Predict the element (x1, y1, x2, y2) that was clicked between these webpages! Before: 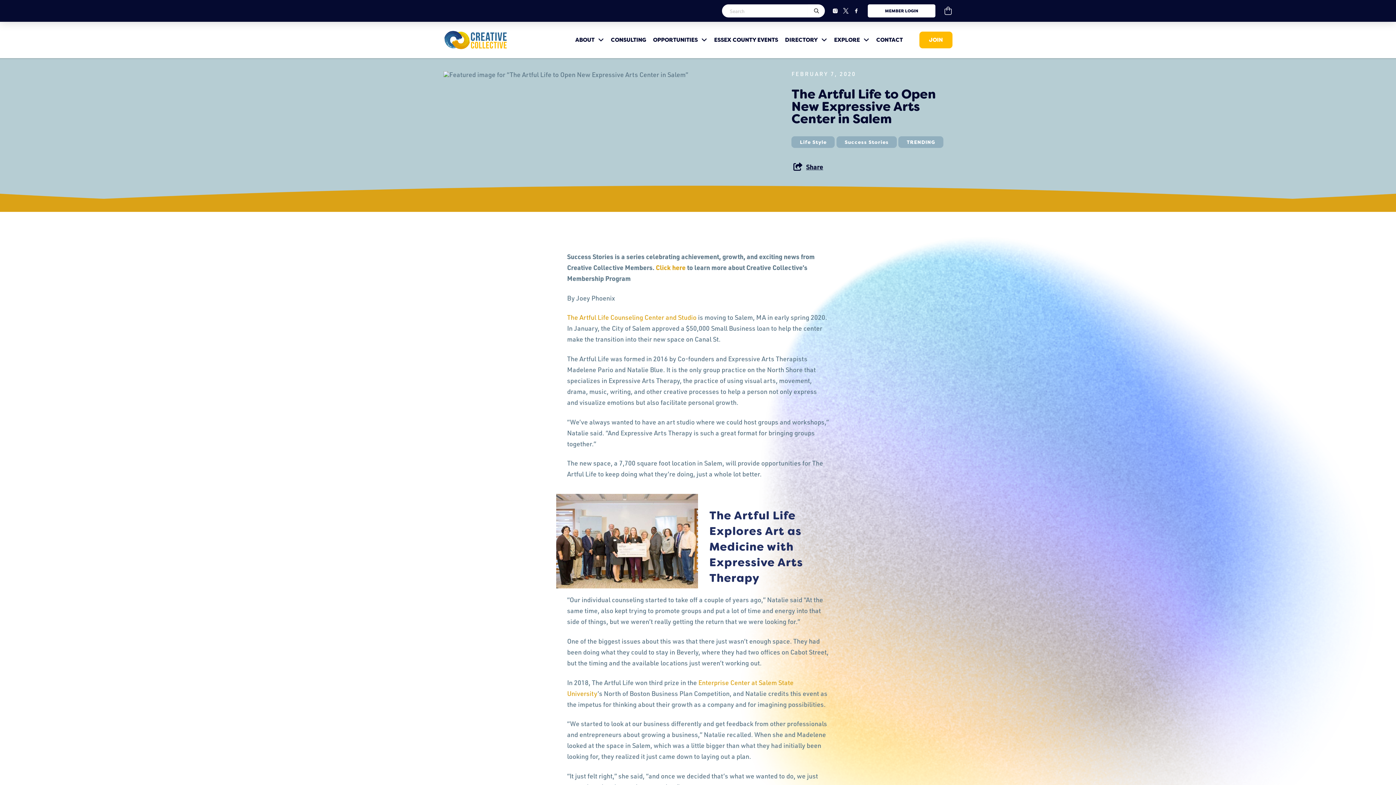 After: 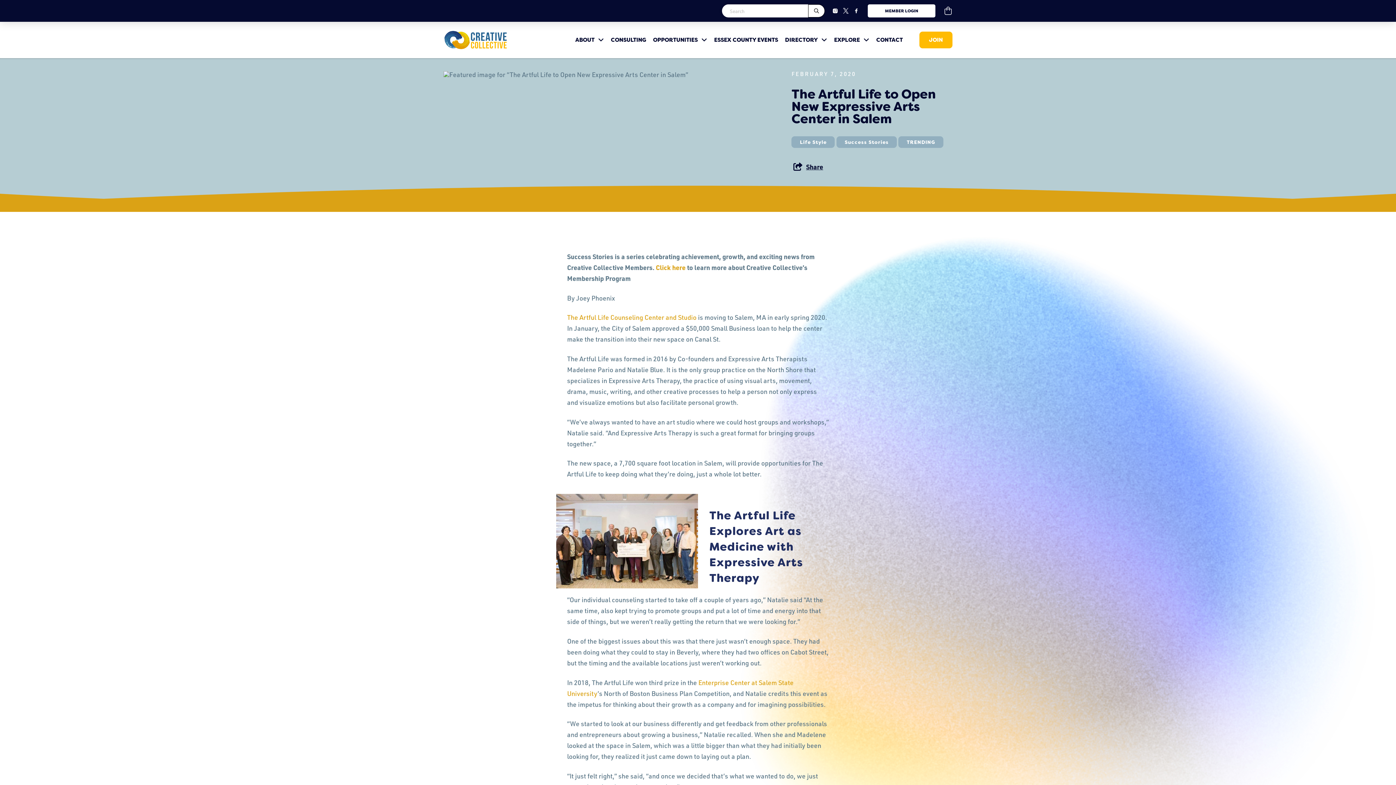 Action: bbox: (808, 4, 825, 17) label: Search